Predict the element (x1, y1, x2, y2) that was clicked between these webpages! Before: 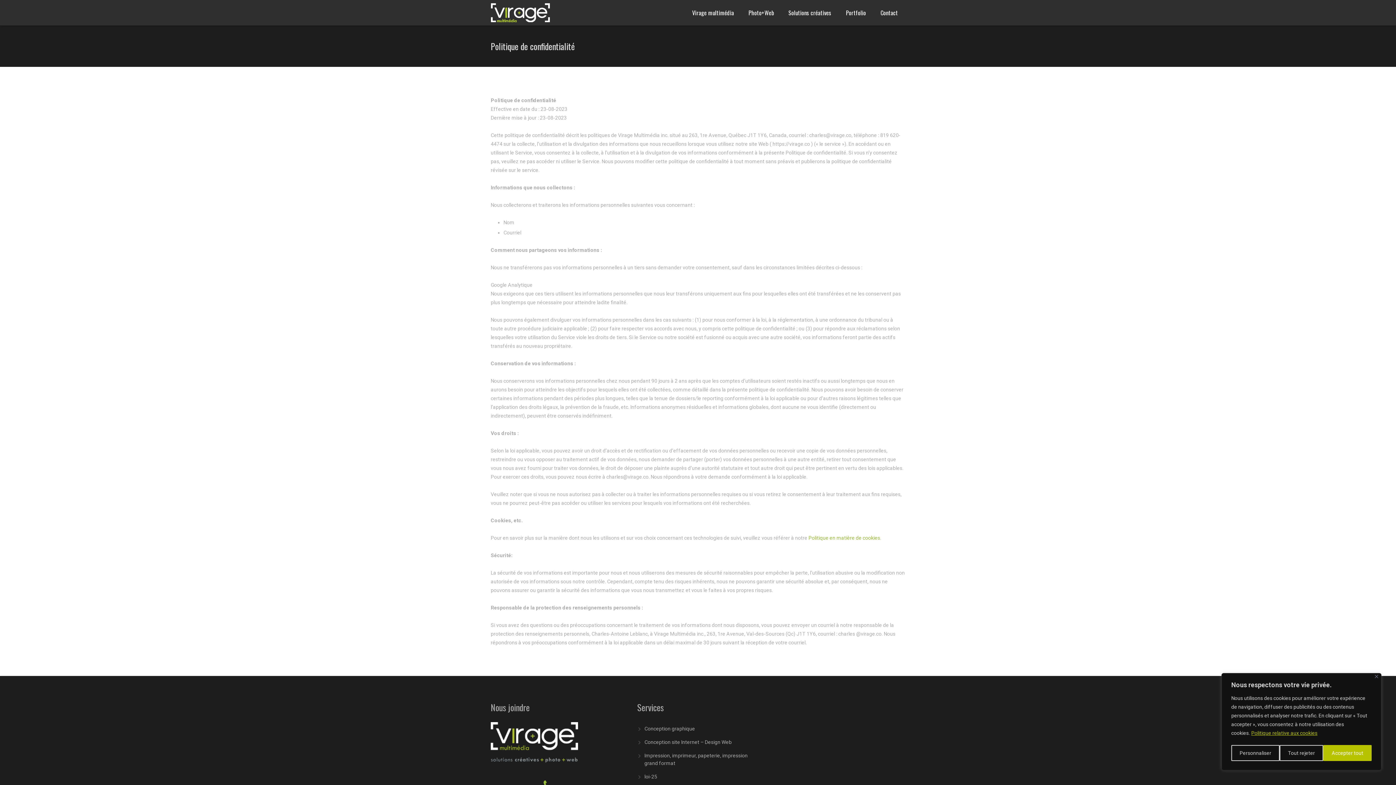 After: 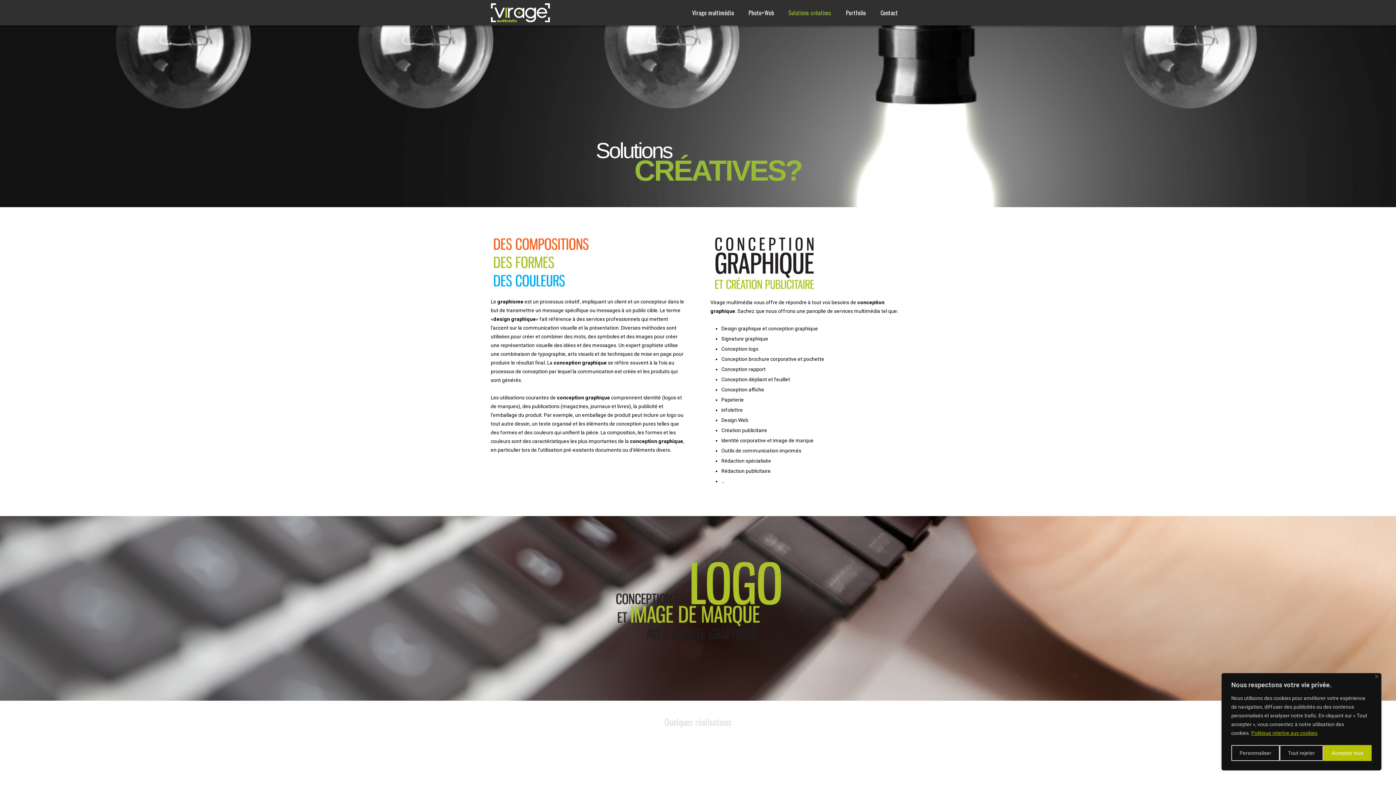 Action: bbox: (644, 726, 695, 732) label: Conception graphique